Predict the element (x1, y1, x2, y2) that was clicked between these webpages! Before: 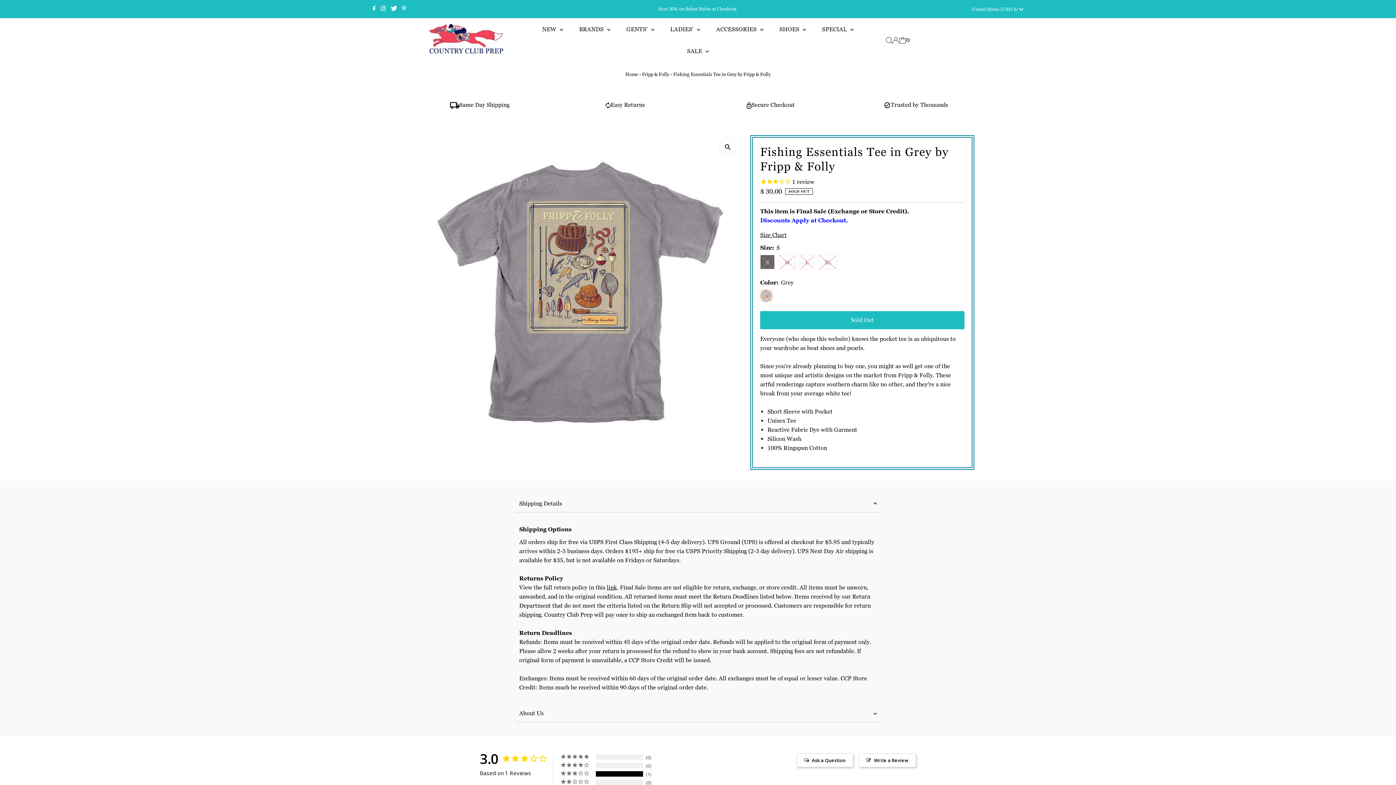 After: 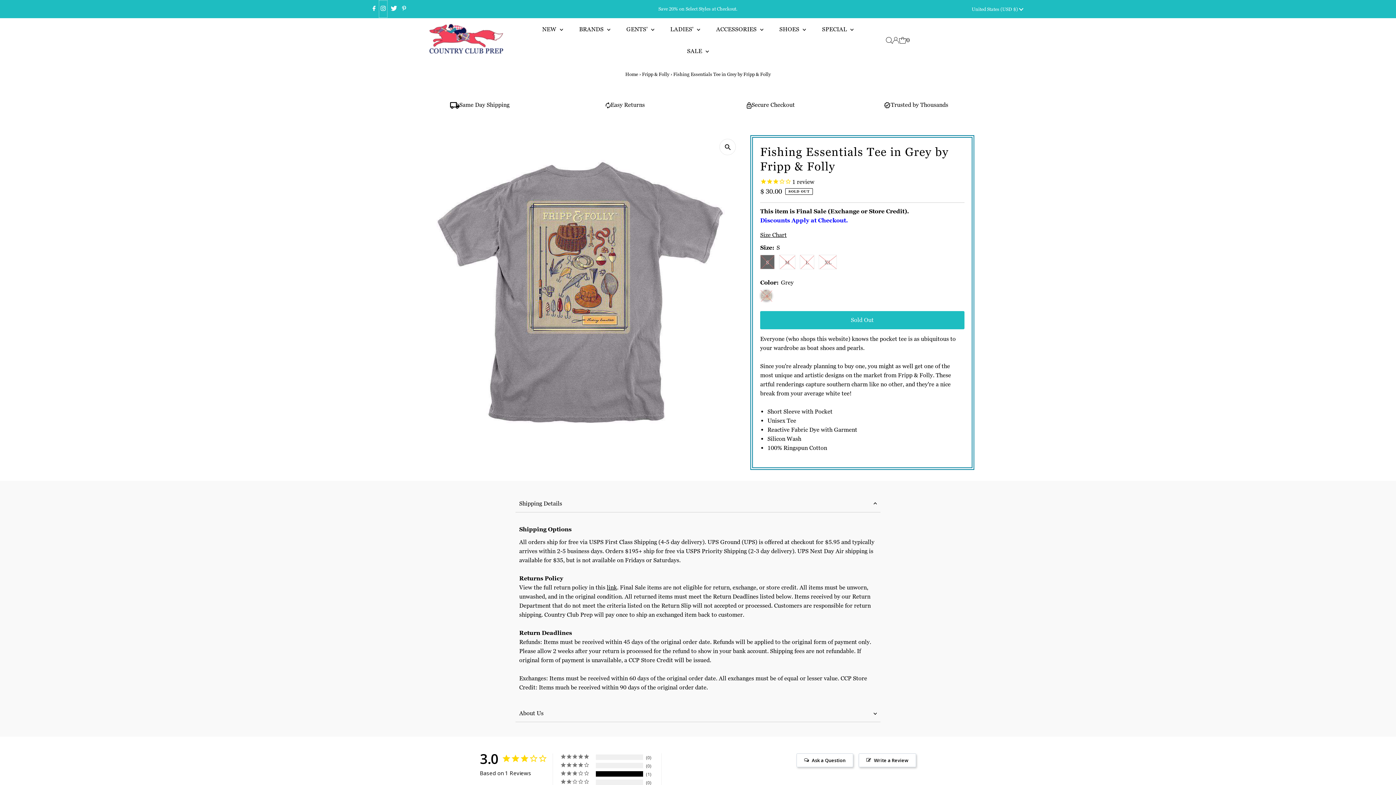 Action: label: Instagram bbox: (378, 0, 387, 17)